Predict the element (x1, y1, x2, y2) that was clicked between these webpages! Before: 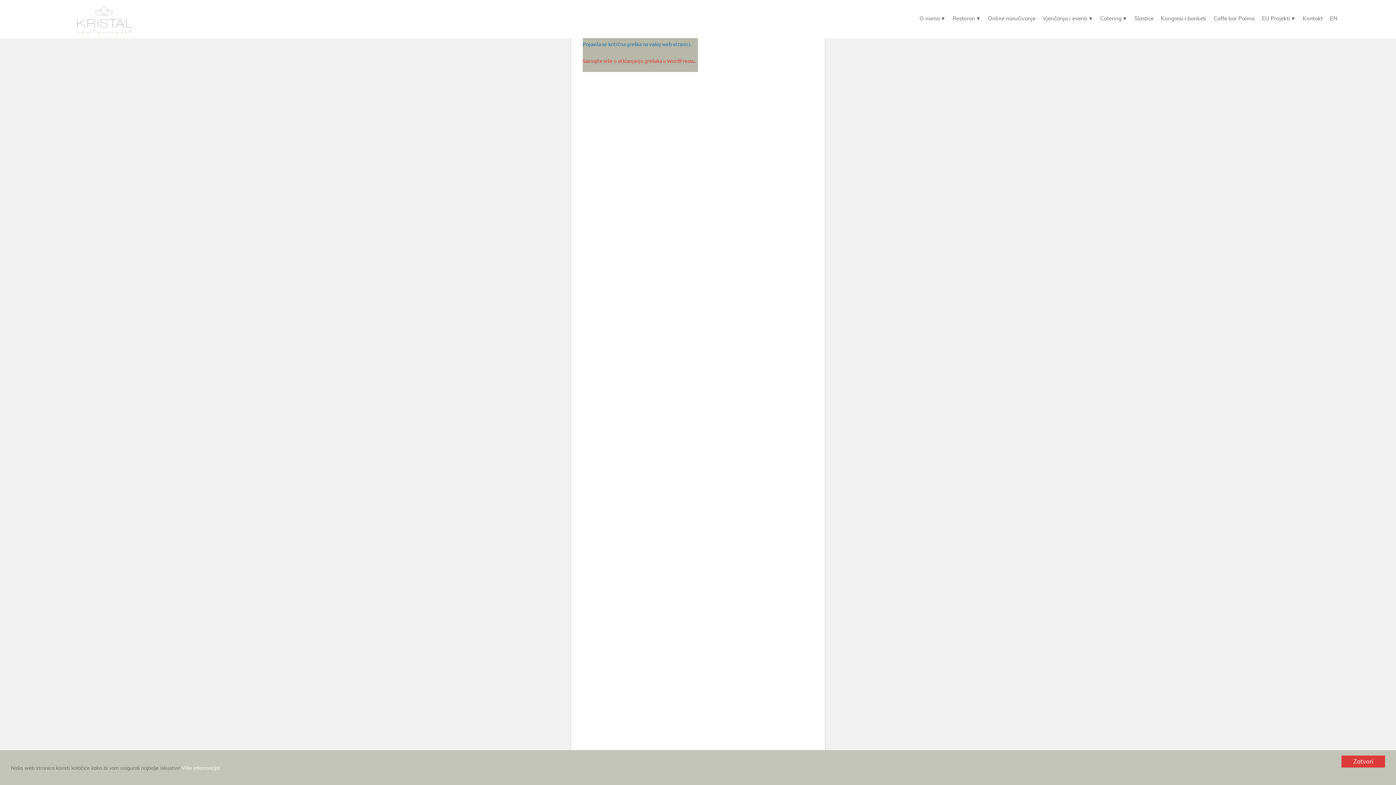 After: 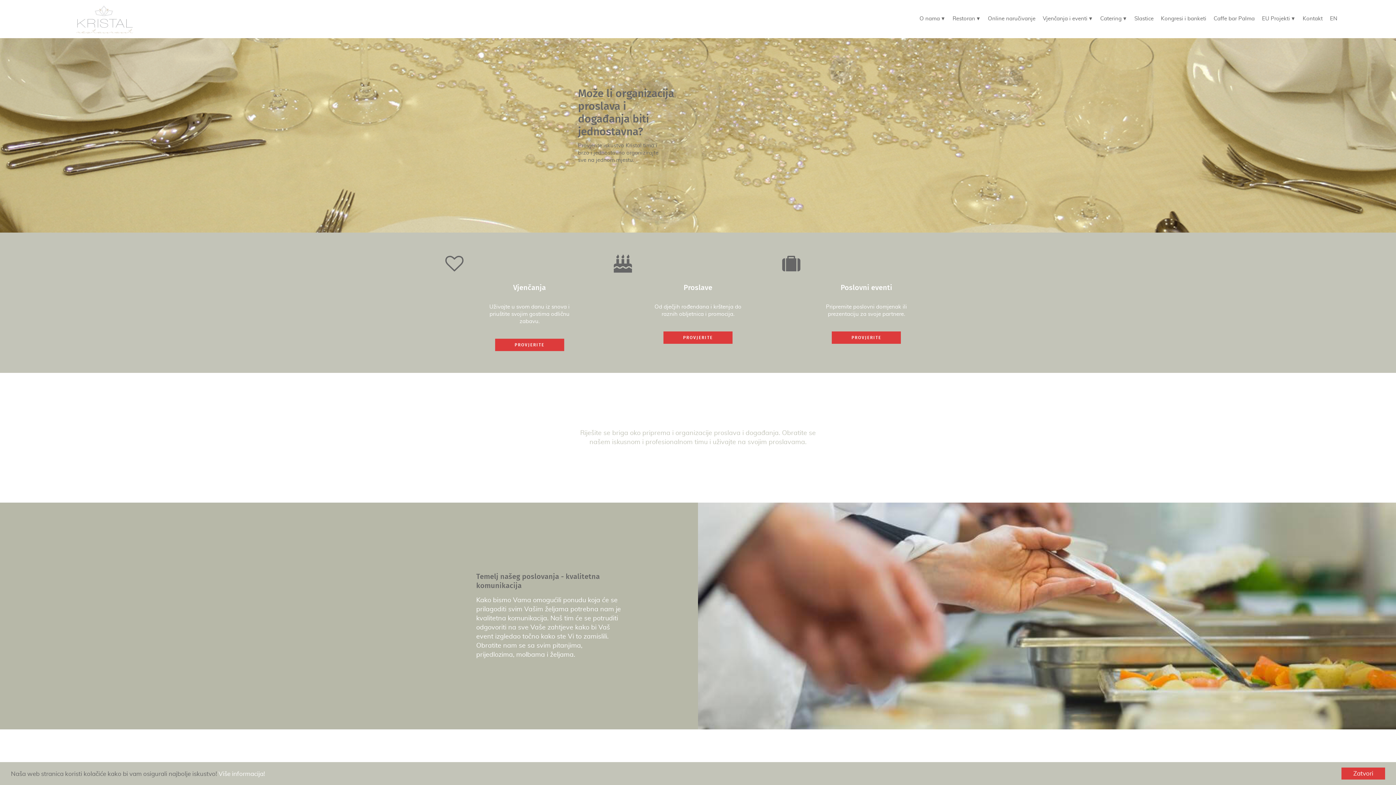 Action: label: Vjenčanja i eventi bbox: (1041, 10, 1088, 26)